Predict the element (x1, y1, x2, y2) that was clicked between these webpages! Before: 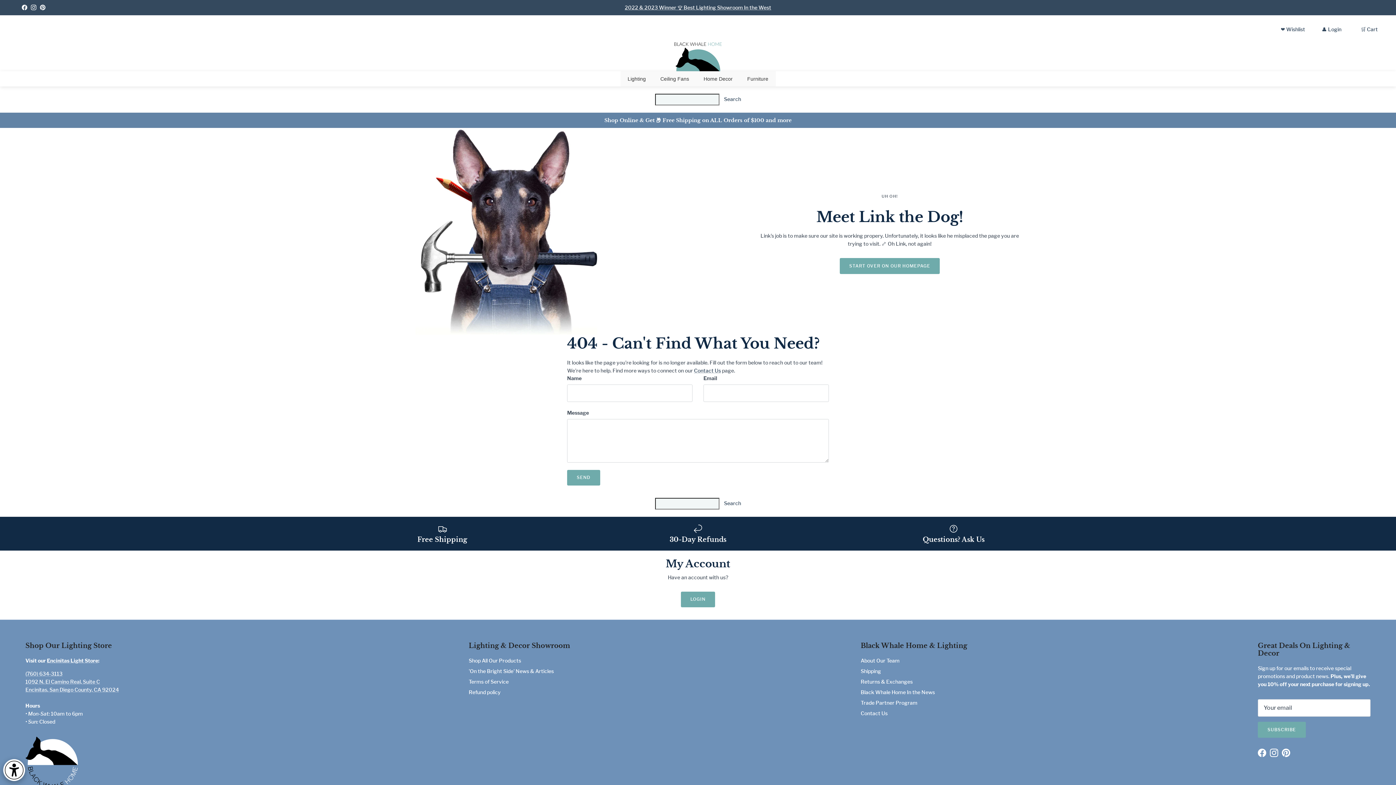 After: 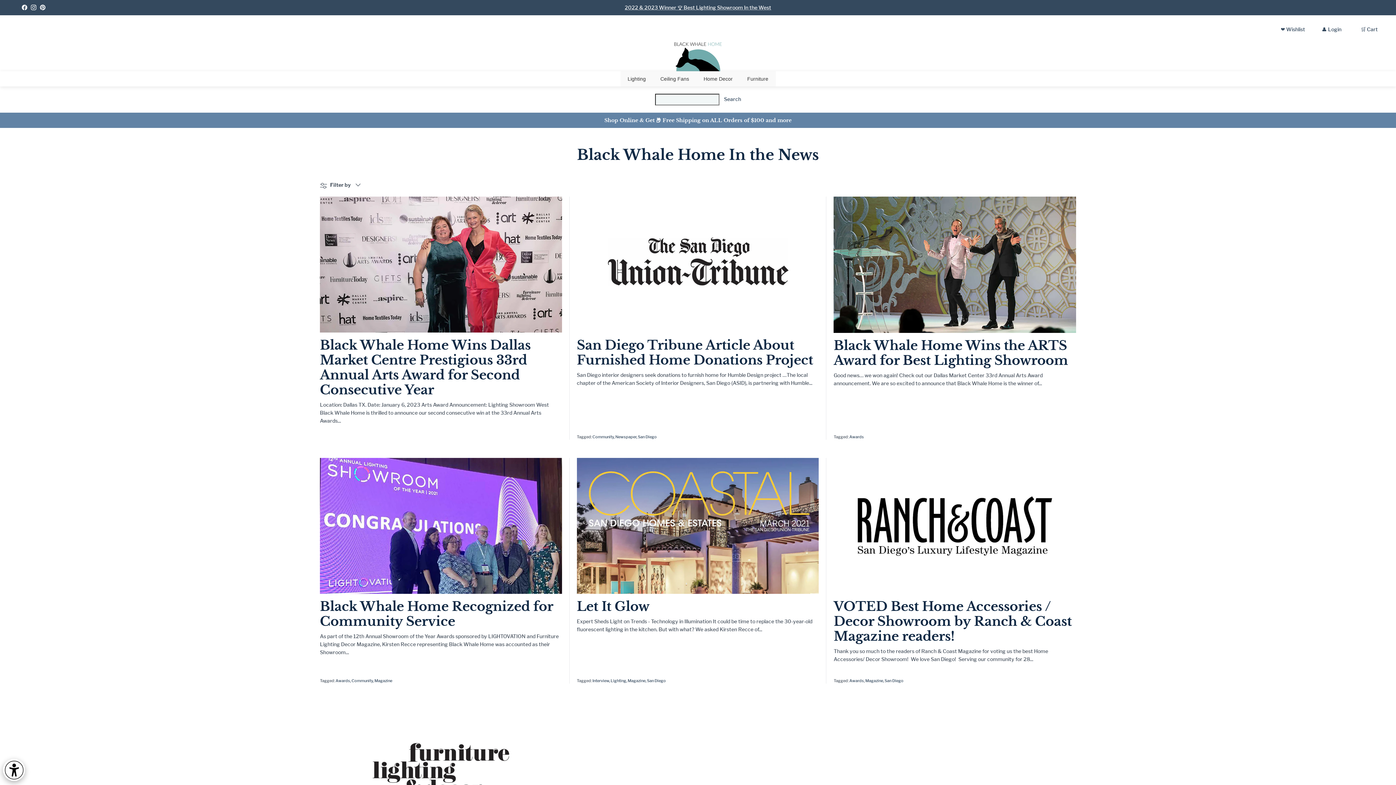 Action: label: Black Whale Home In the News bbox: (860, 689, 935, 695)